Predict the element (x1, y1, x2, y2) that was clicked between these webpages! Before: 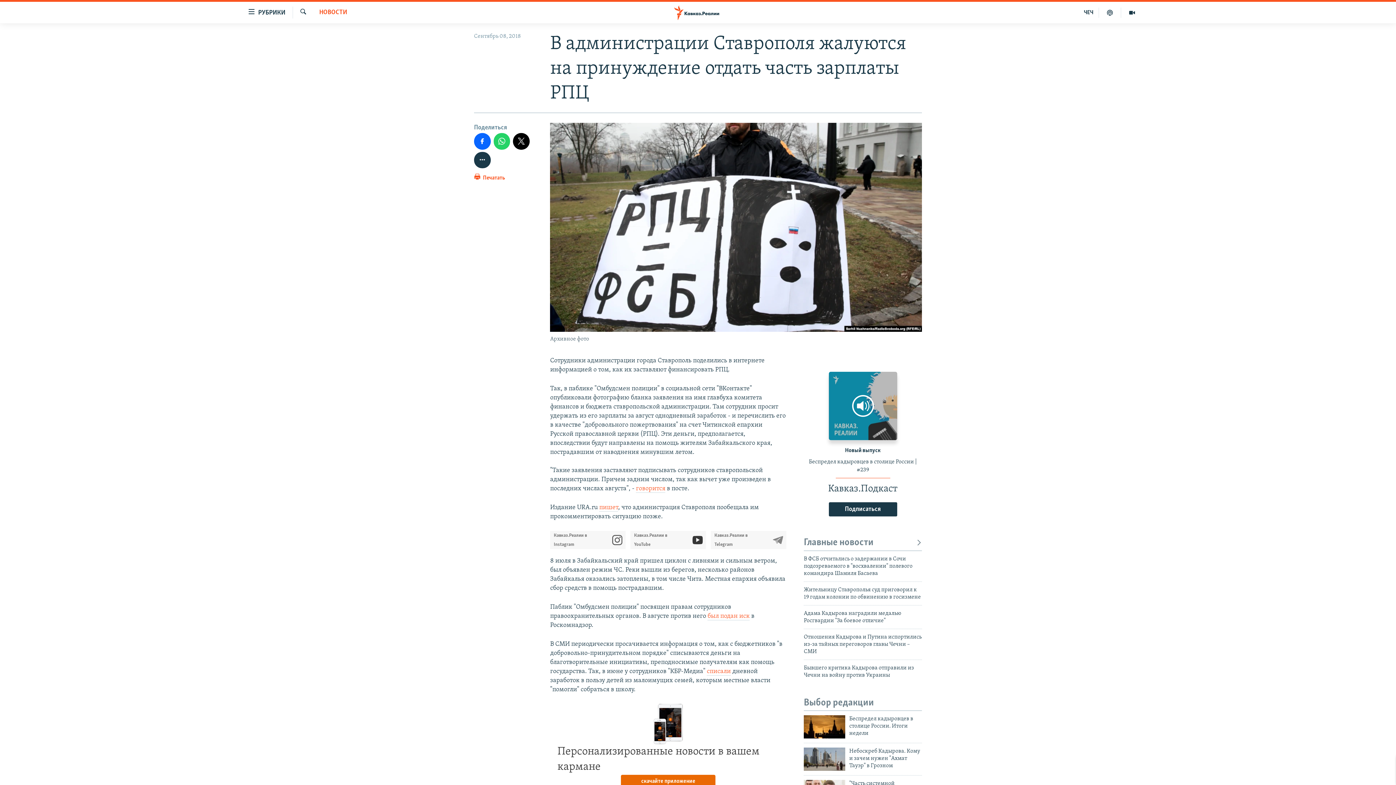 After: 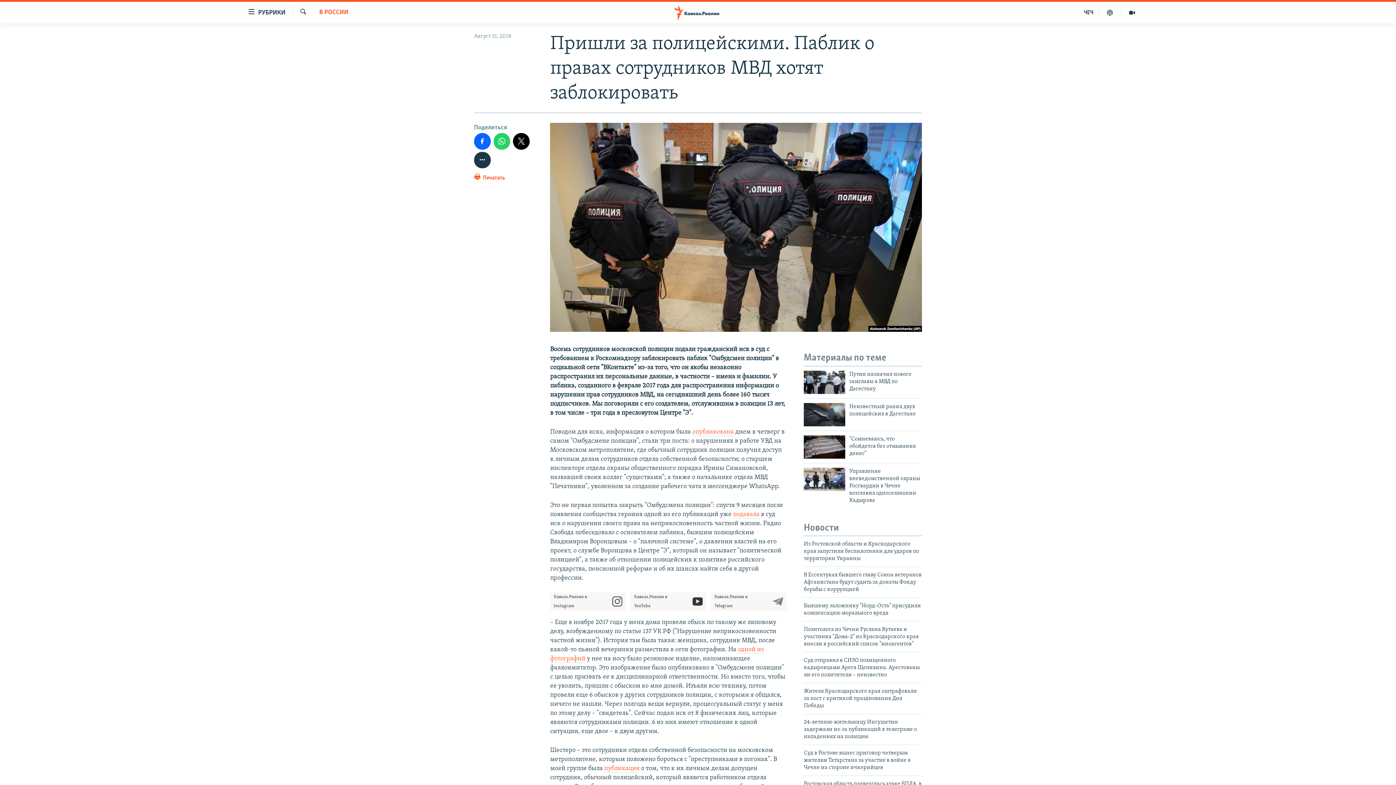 Action: label: был подан иск bbox: (707, 613, 749, 620)